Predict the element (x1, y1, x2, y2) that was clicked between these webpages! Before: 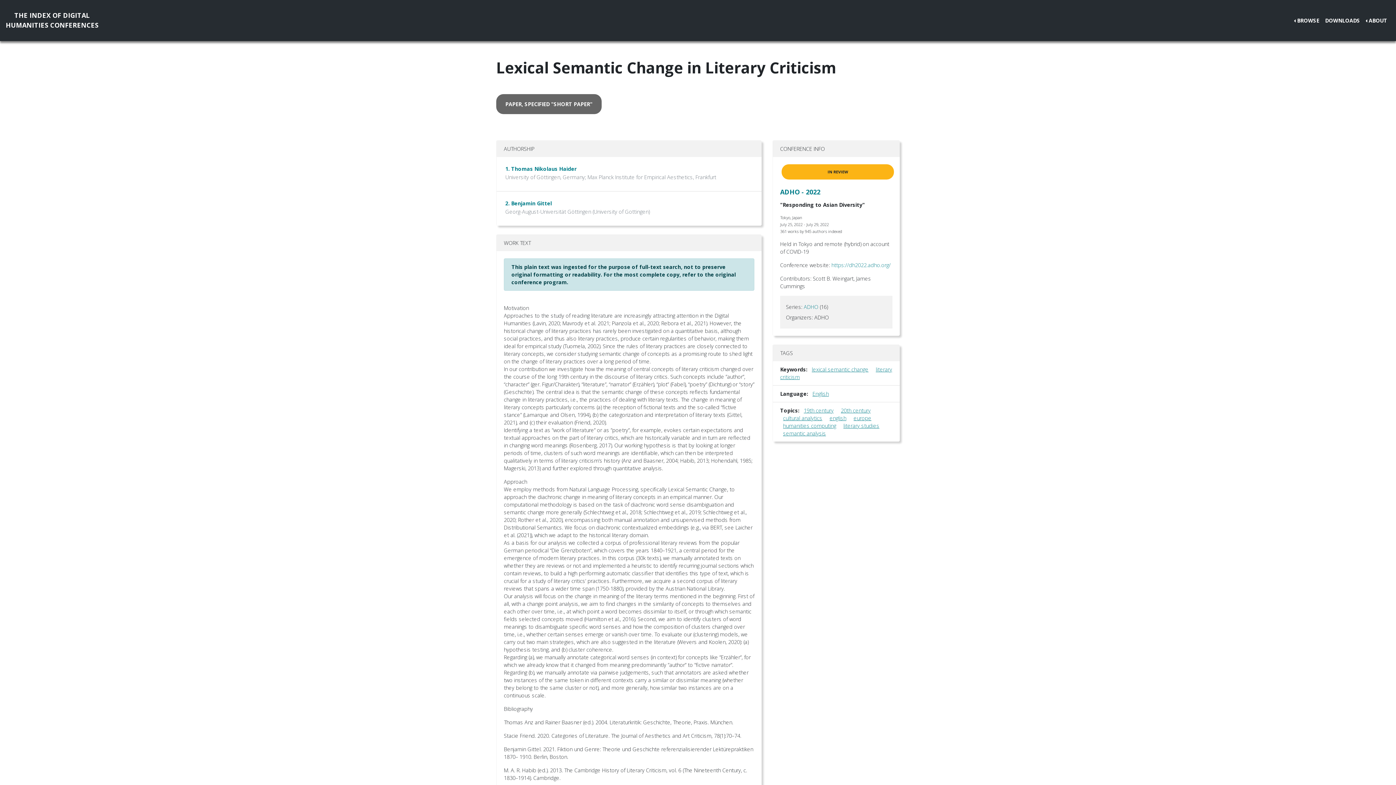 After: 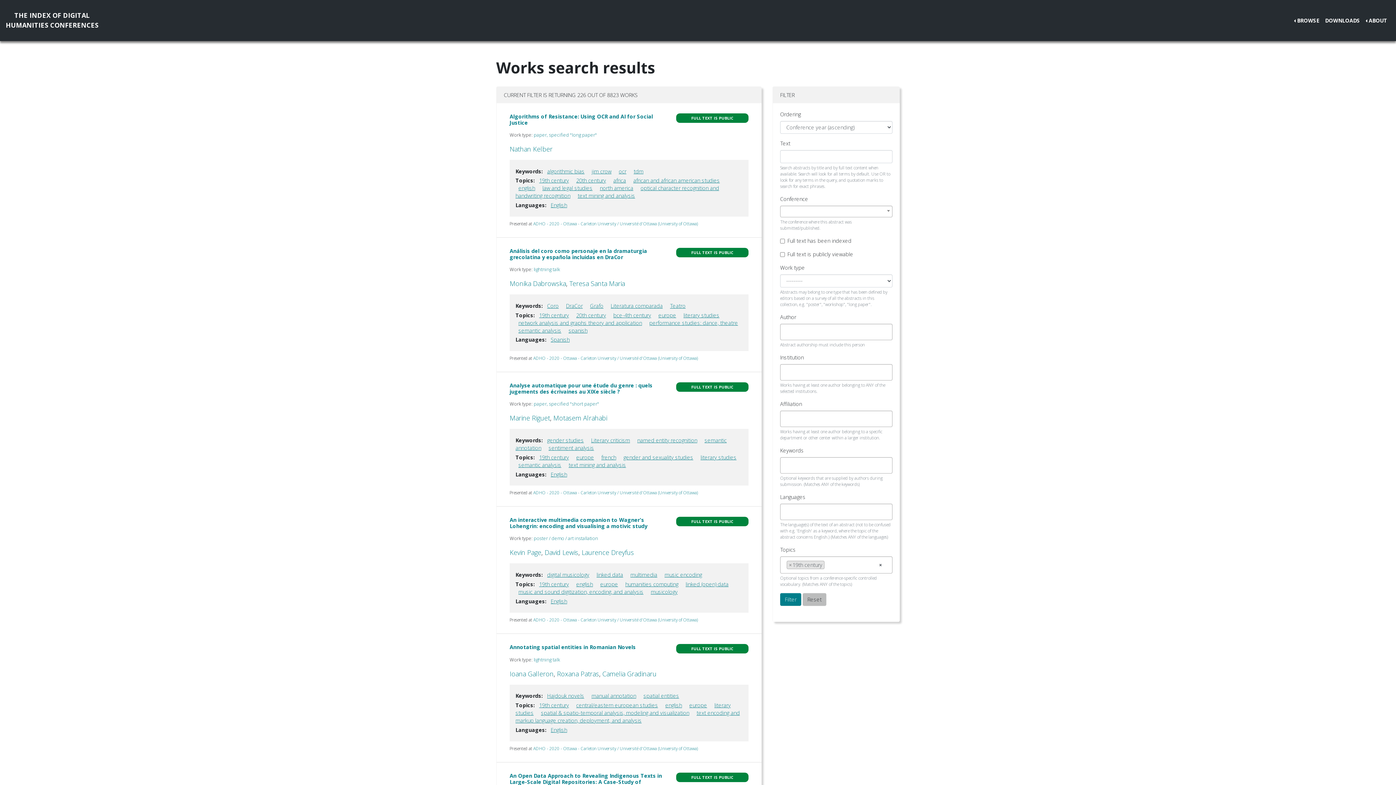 Action: bbox: (804, 407, 833, 414) label: 19th century